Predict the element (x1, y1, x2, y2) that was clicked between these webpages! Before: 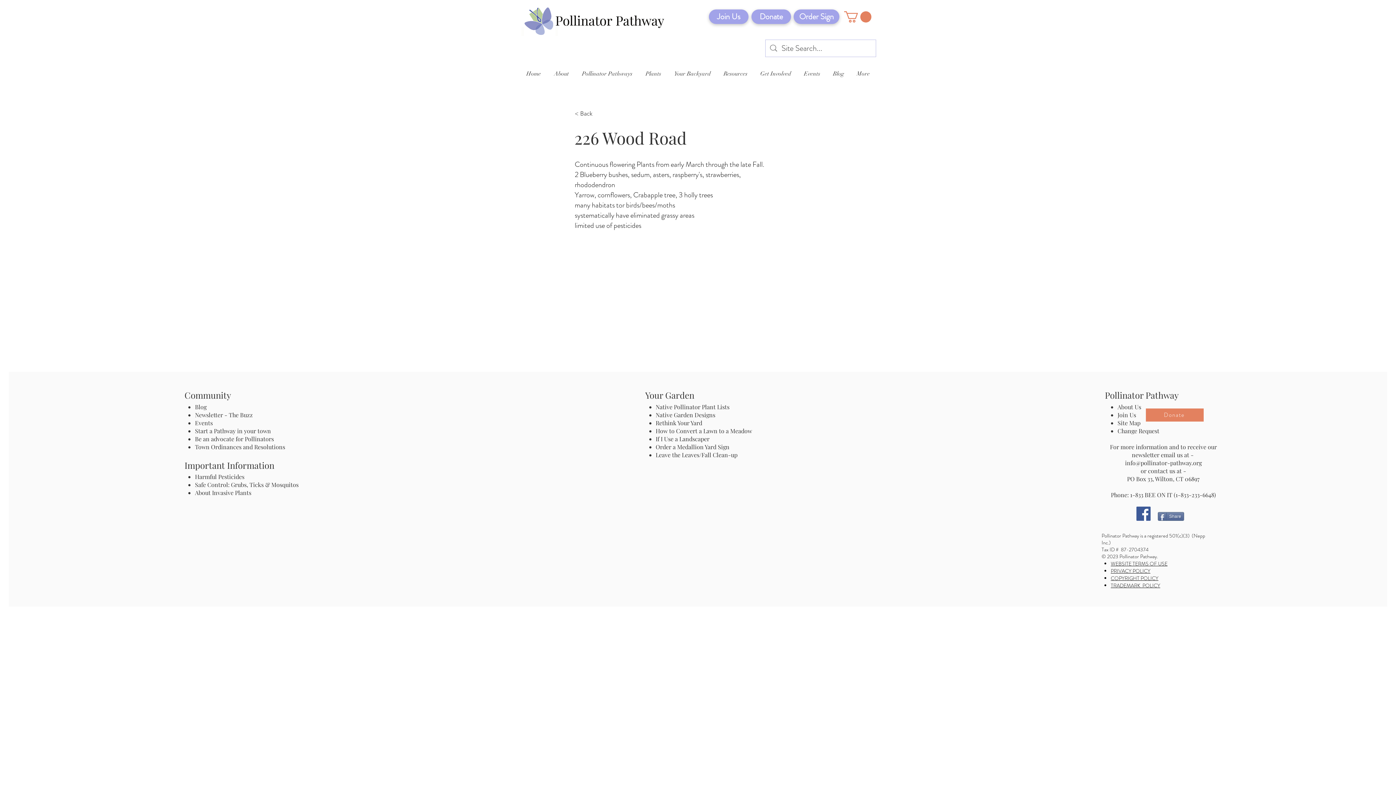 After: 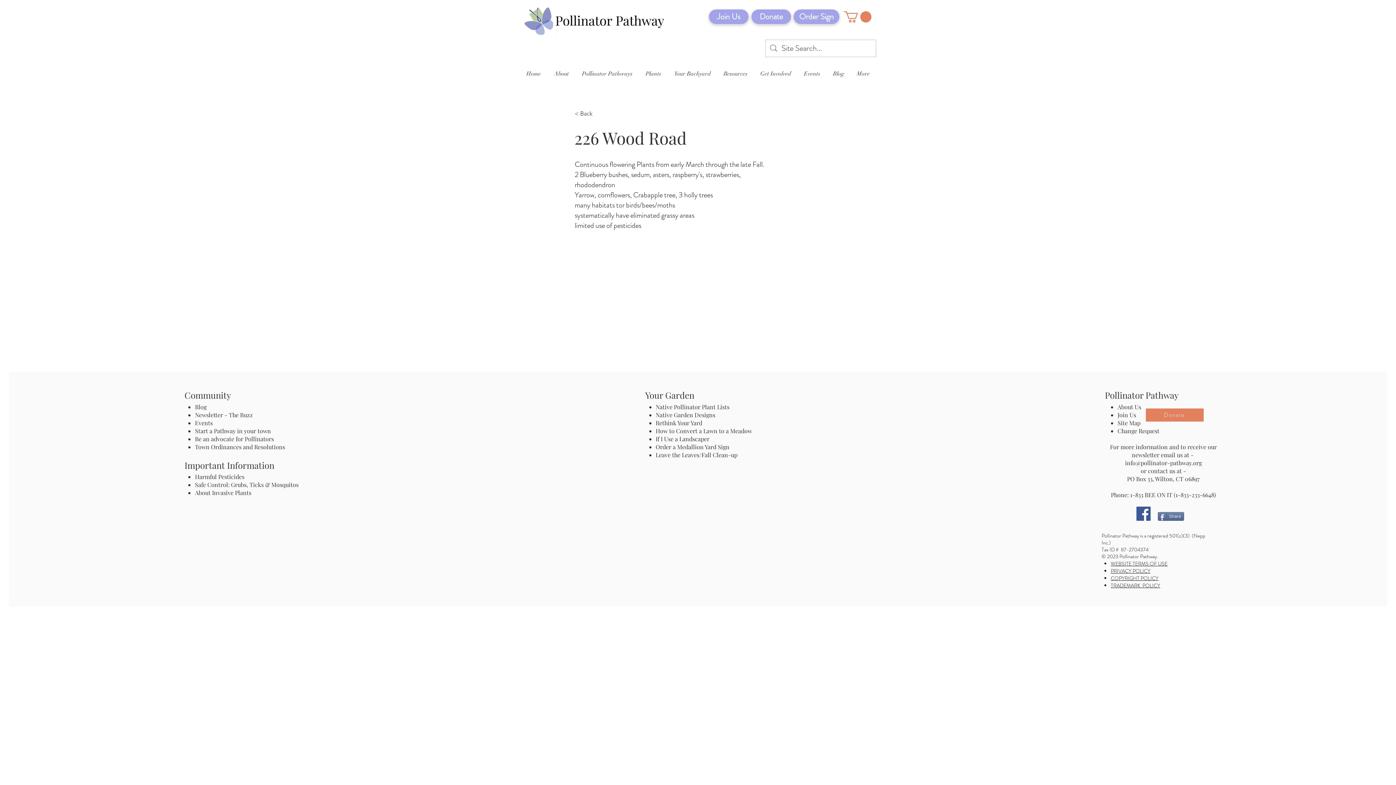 Action: label: PRIVACY POLICY bbox: (1111, 567, 1150, 574)